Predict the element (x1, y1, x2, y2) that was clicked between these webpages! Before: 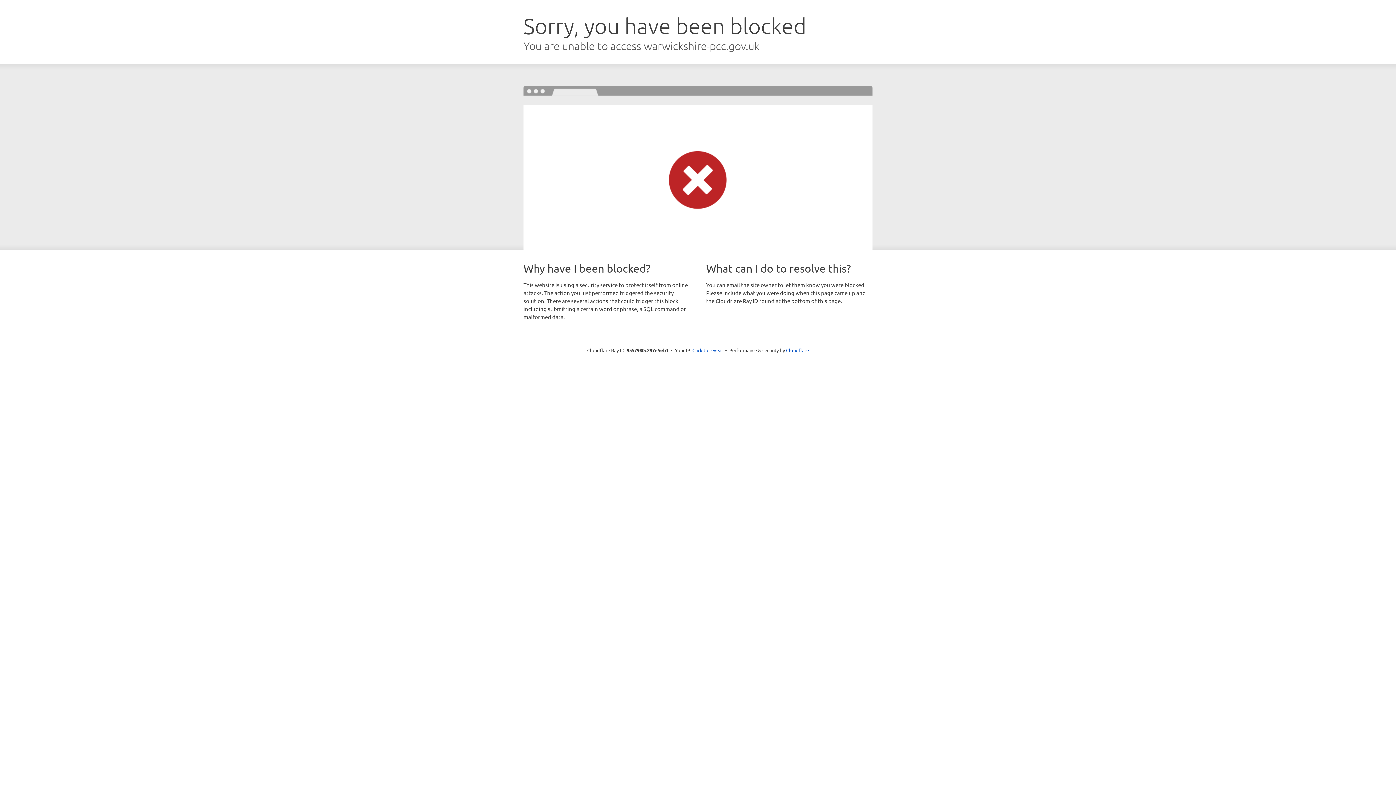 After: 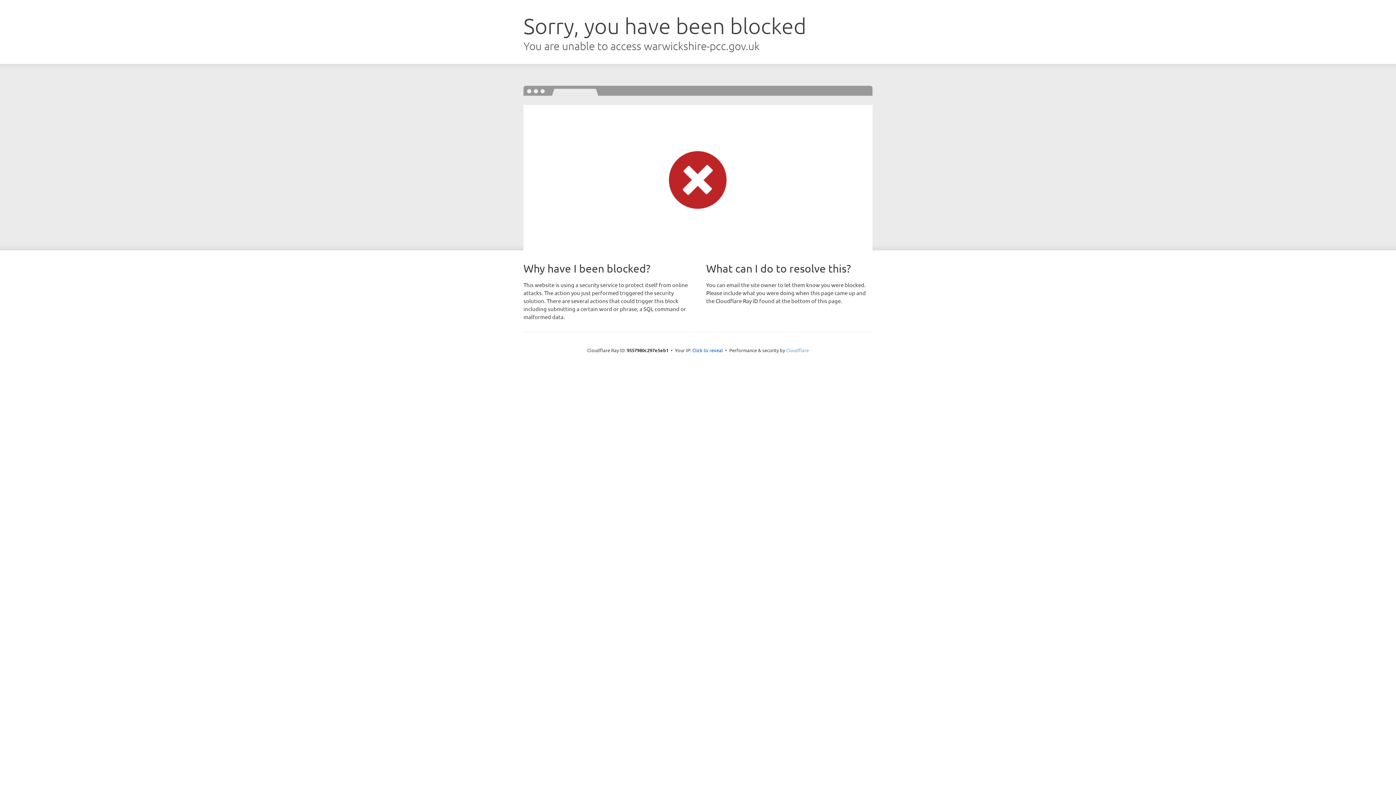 Action: bbox: (786, 347, 809, 353) label: Cloudflare